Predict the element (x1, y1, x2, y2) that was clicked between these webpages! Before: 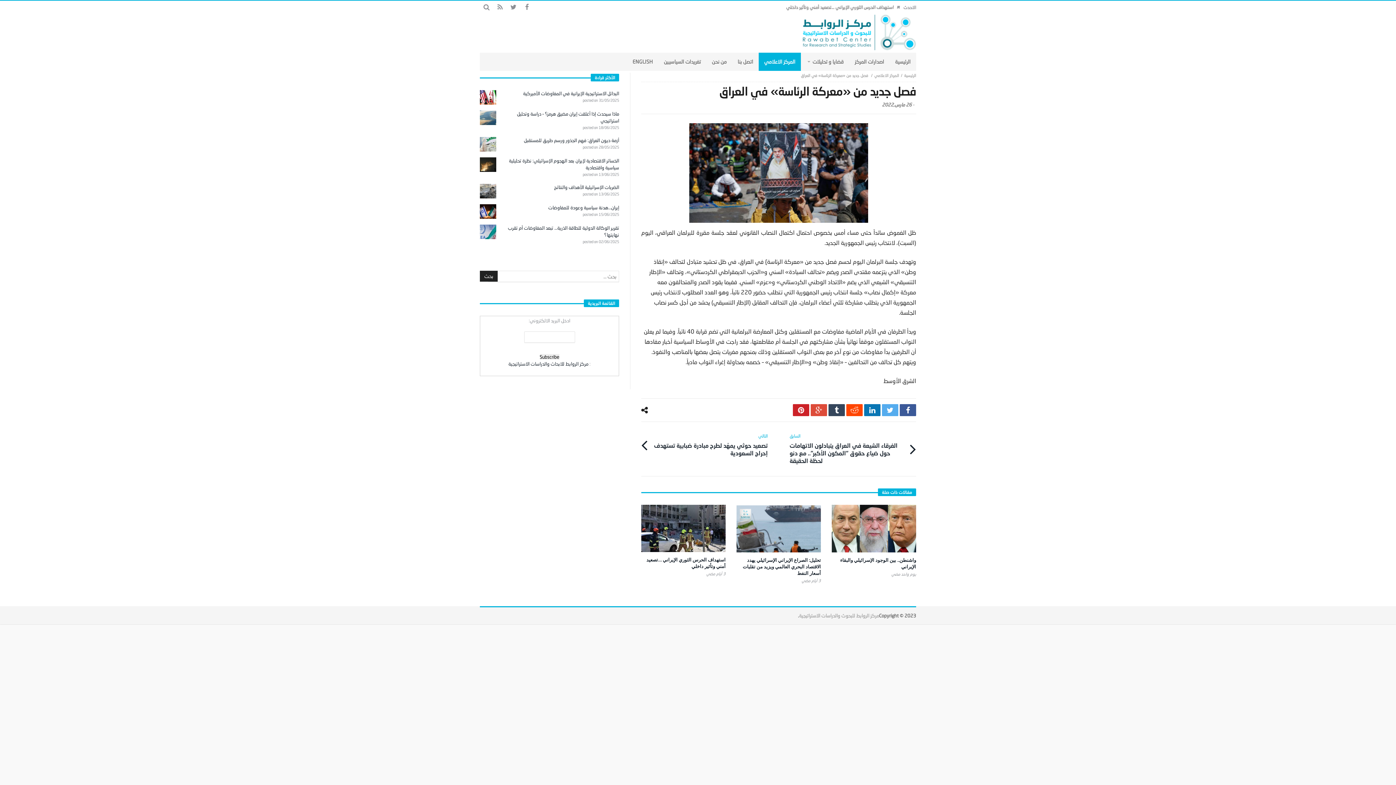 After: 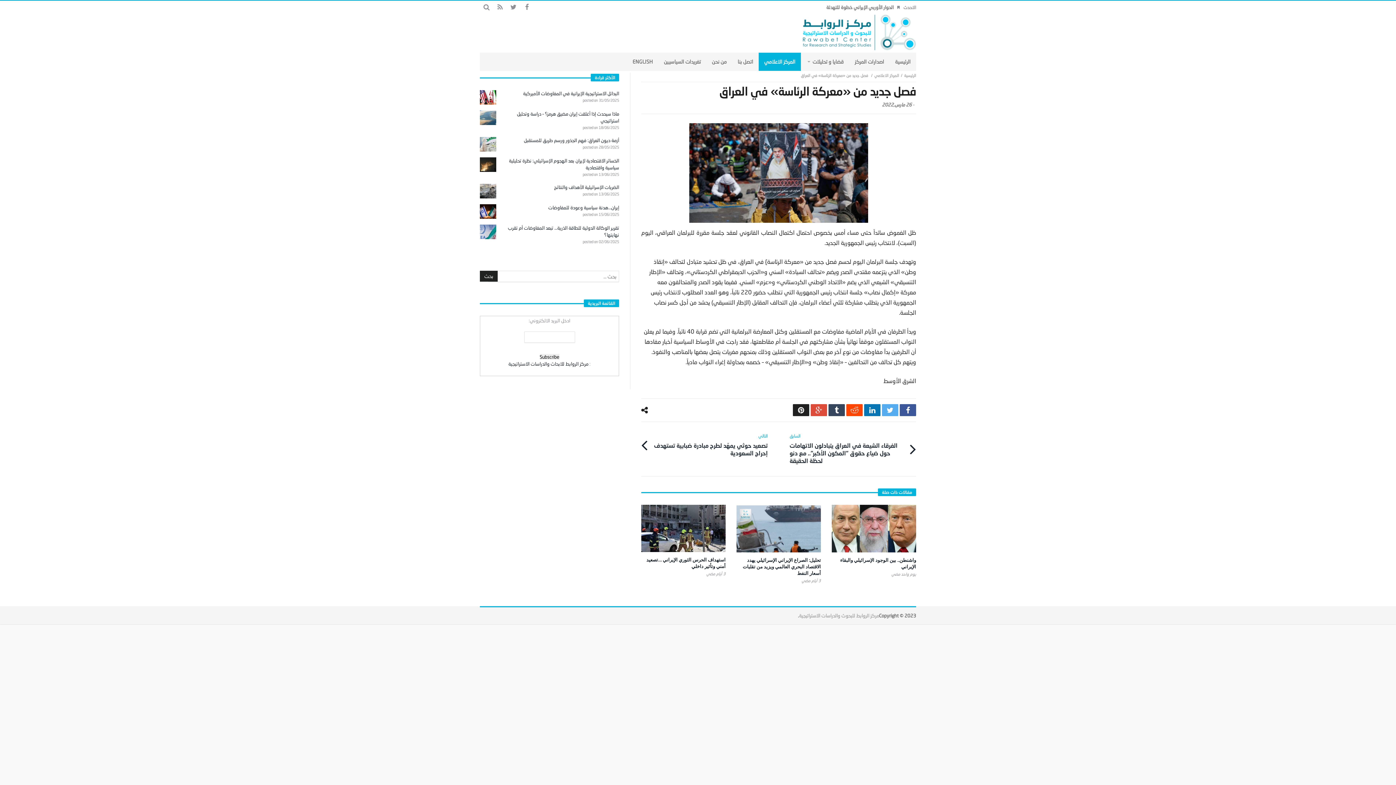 Action: bbox: (793, 404, 809, 416)